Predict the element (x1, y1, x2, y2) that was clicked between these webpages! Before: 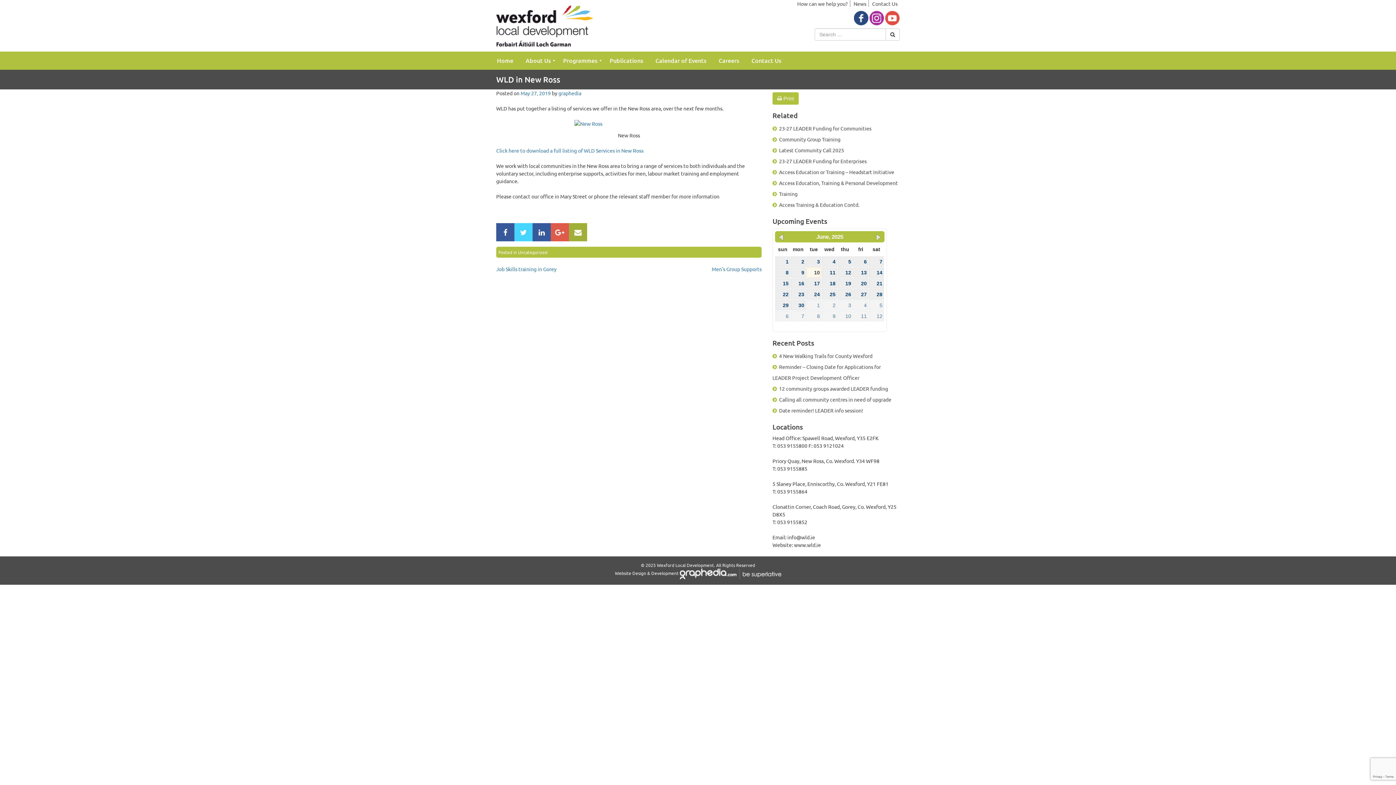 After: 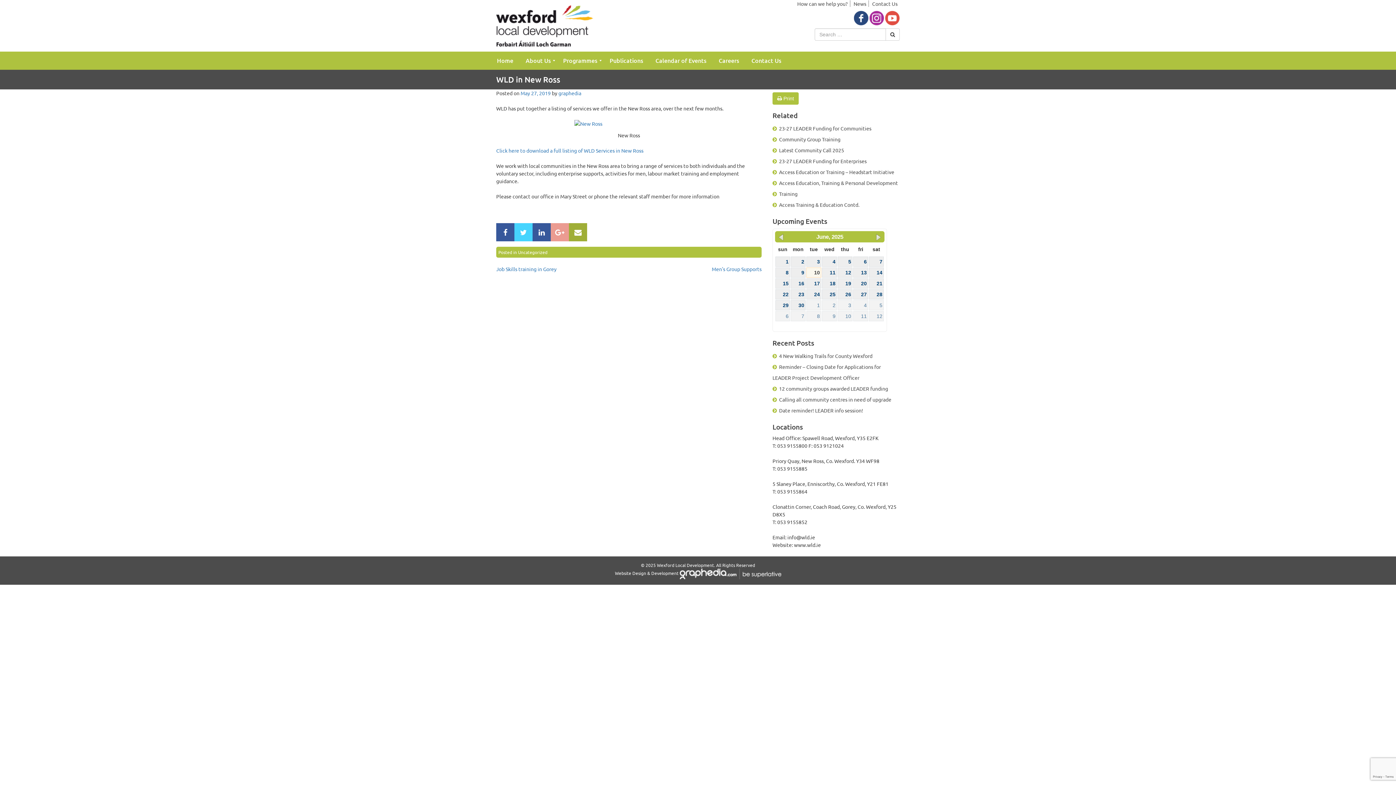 Action: bbox: (550, 223, 569, 241)